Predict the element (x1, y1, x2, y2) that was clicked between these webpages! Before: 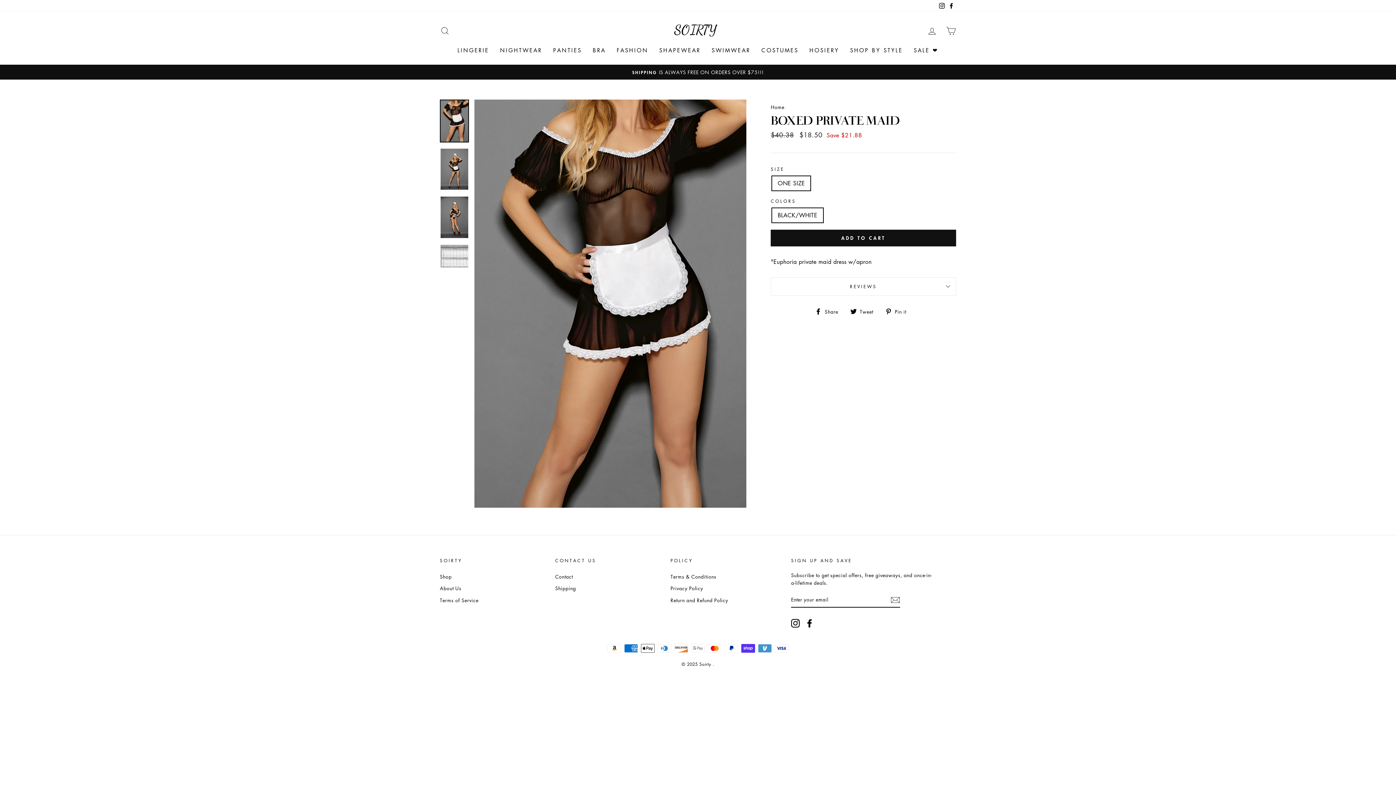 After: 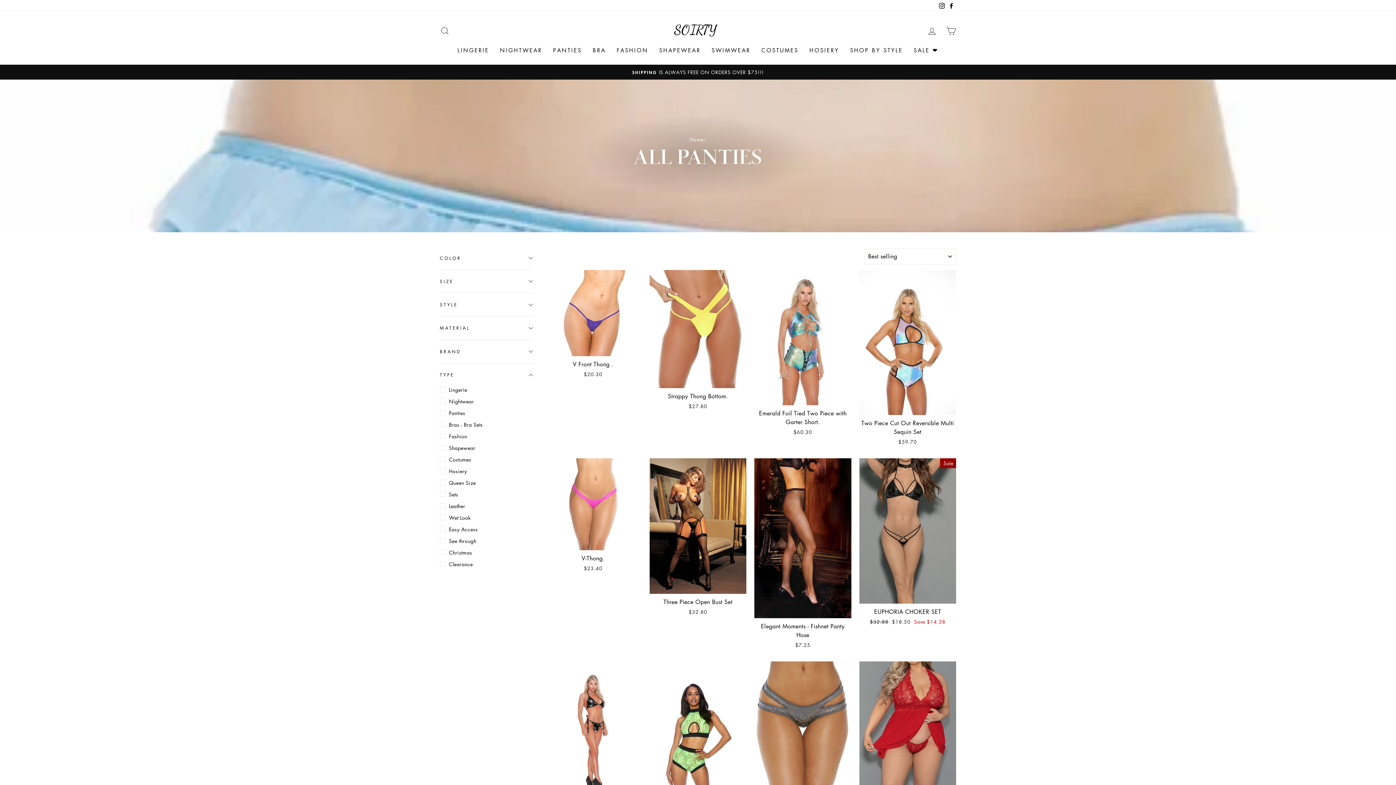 Action: label: PANTIES bbox: (547, 43, 587, 57)